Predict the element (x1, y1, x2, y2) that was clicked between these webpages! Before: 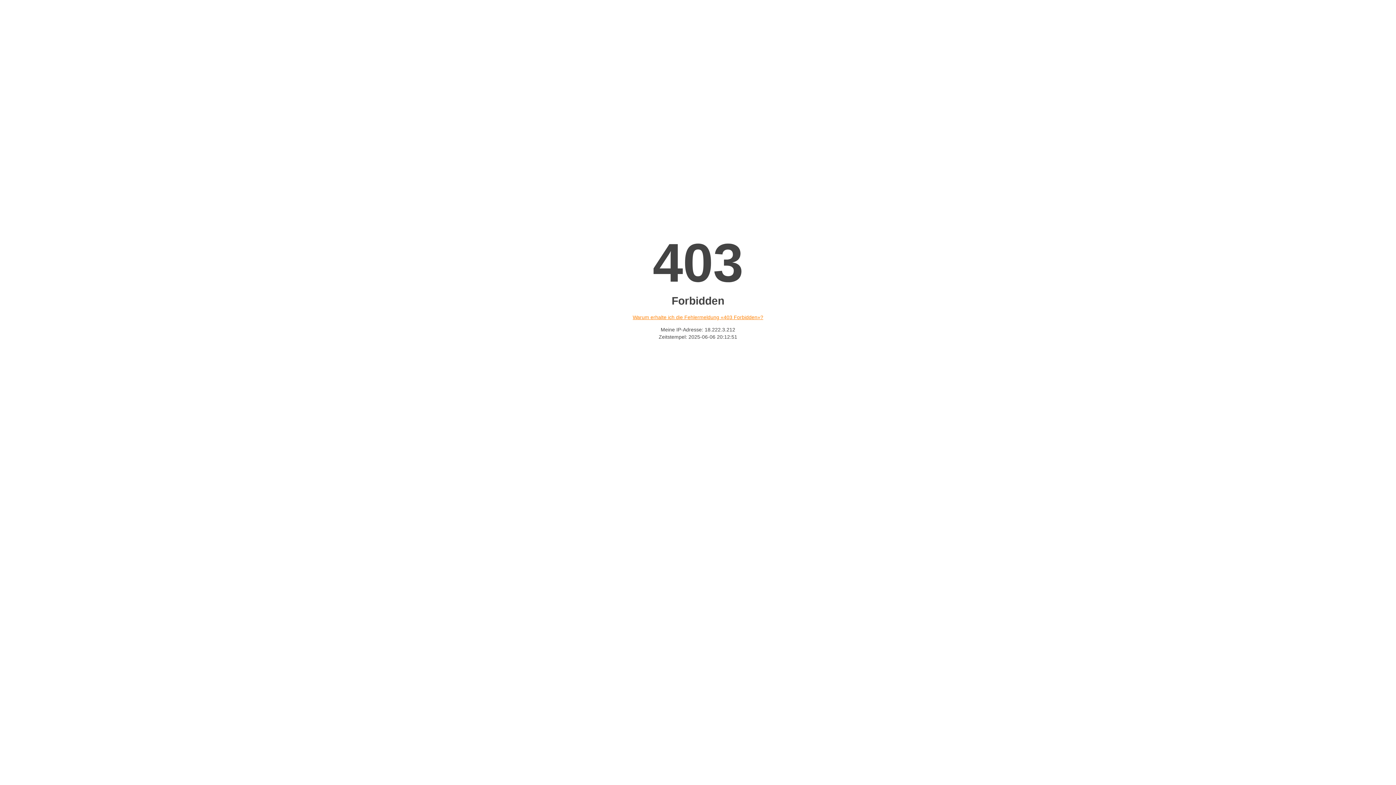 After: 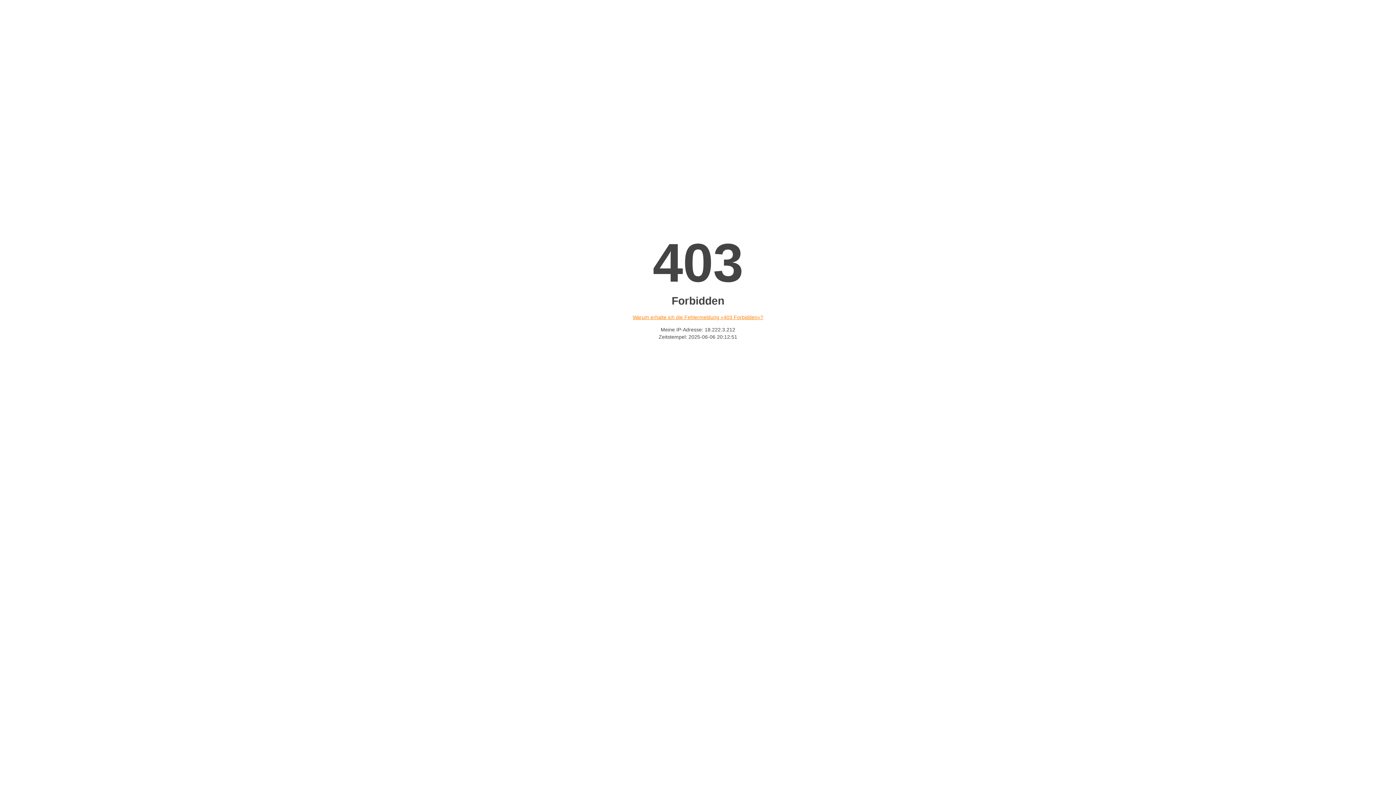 Action: bbox: (632, 314, 763, 320) label: Warum erhalte ich die Fehlermeldung «403 Forbidden»?